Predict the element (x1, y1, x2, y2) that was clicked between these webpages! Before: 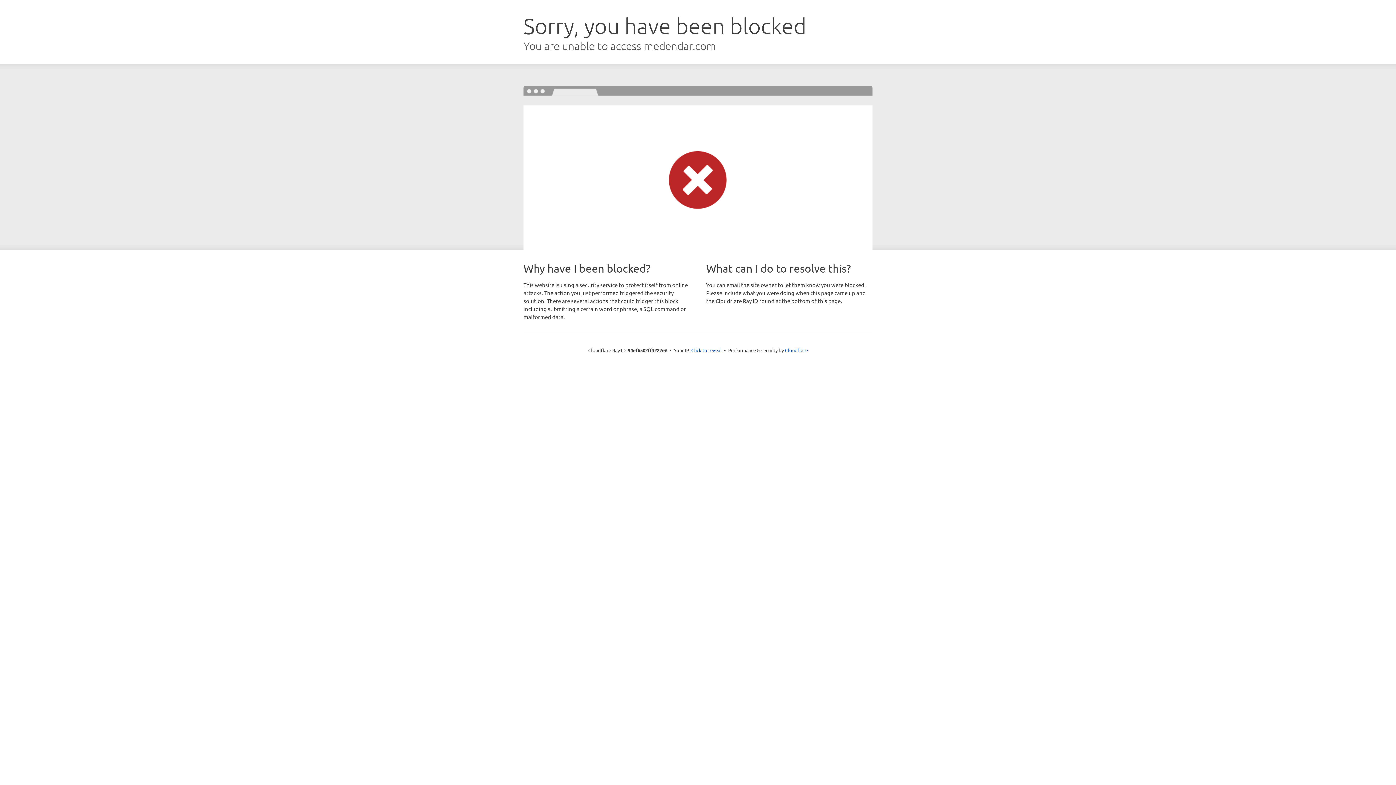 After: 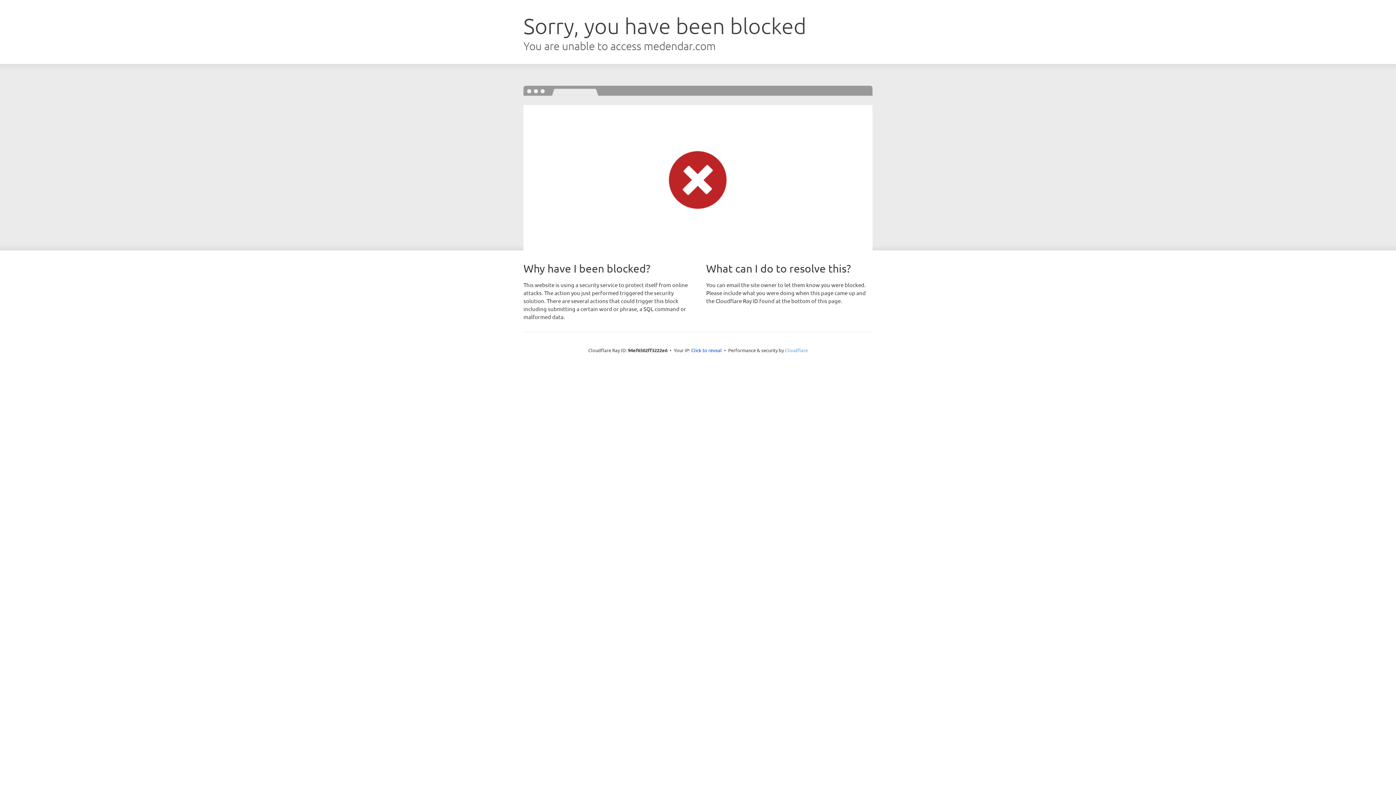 Action: label: Cloudflare bbox: (785, 347, 808, 353)